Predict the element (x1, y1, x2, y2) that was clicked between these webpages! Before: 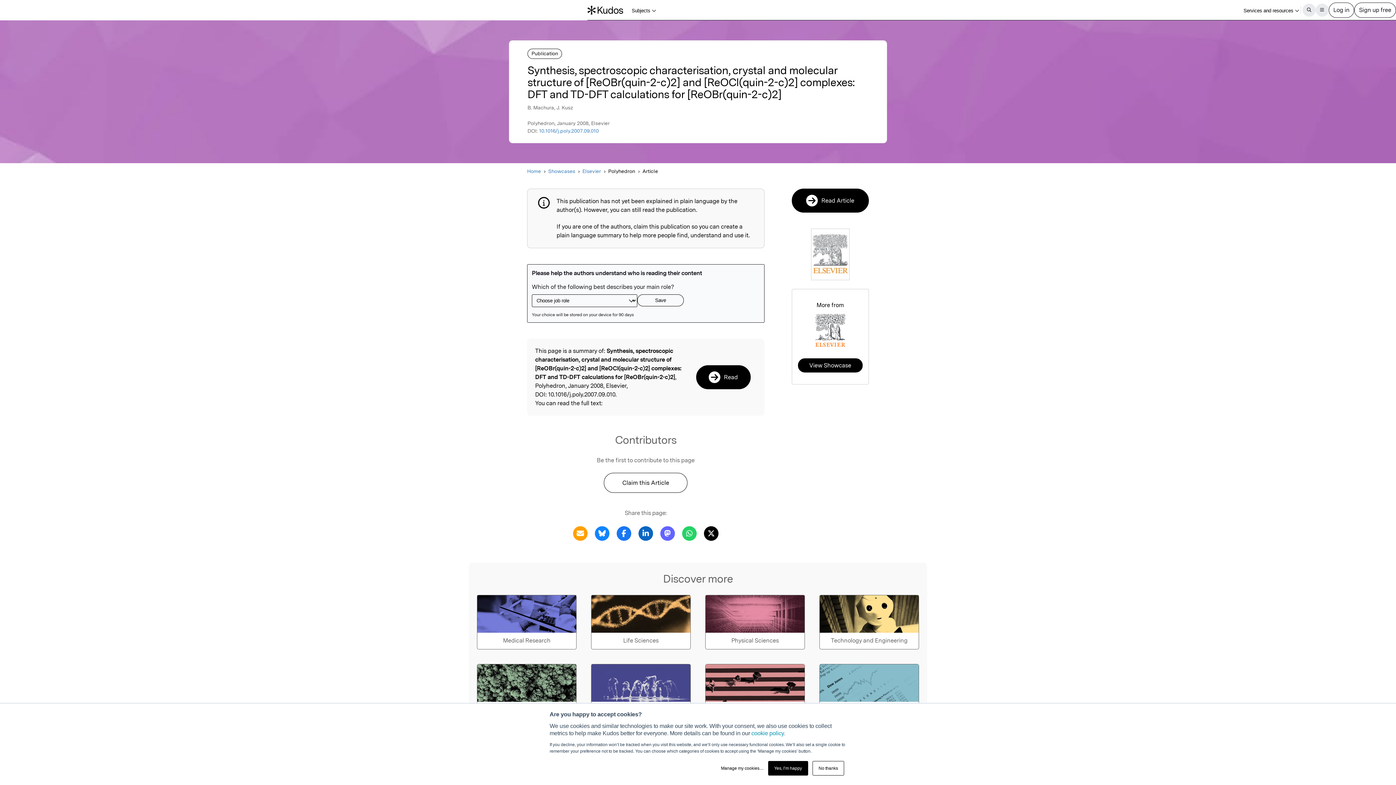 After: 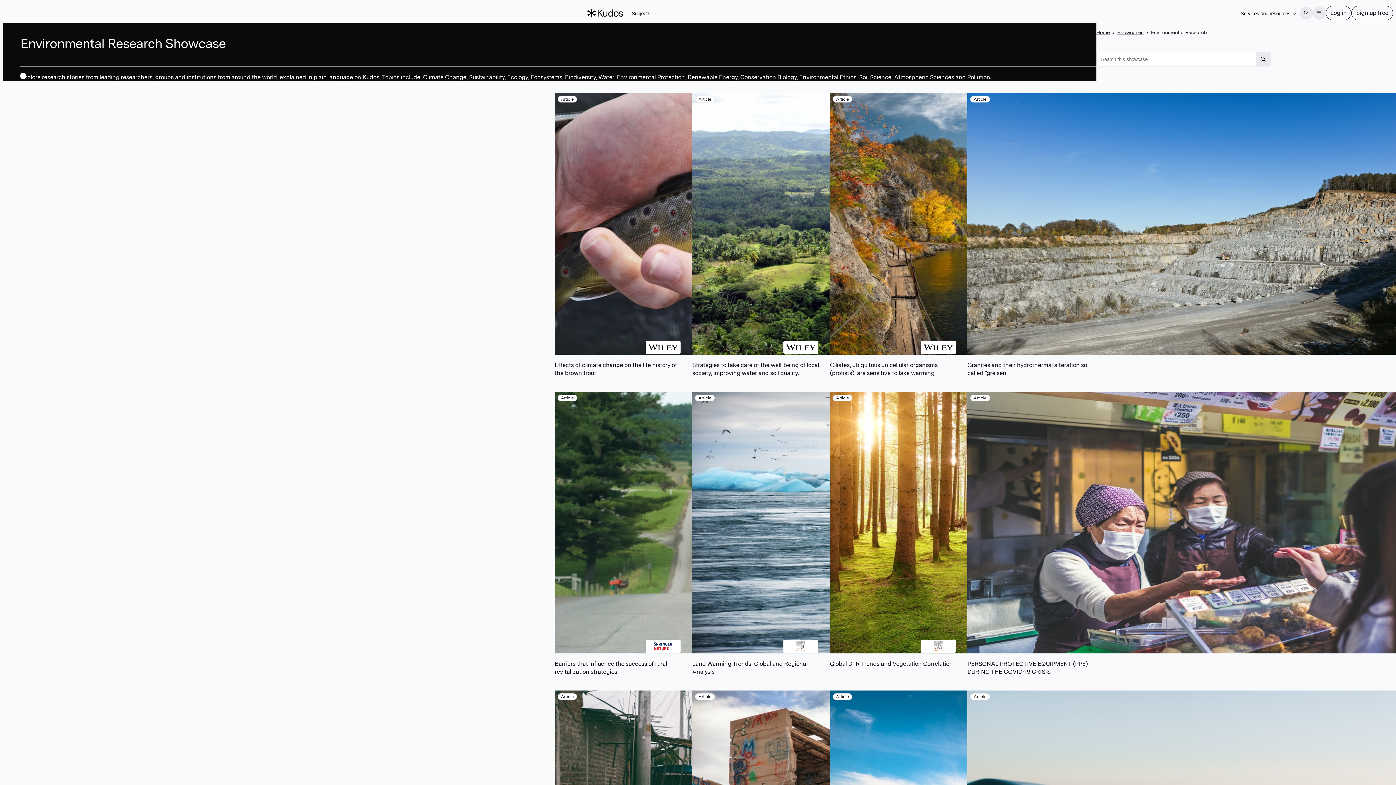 Action: label: Environmental Research bbox: (477, 664, 576, 718)